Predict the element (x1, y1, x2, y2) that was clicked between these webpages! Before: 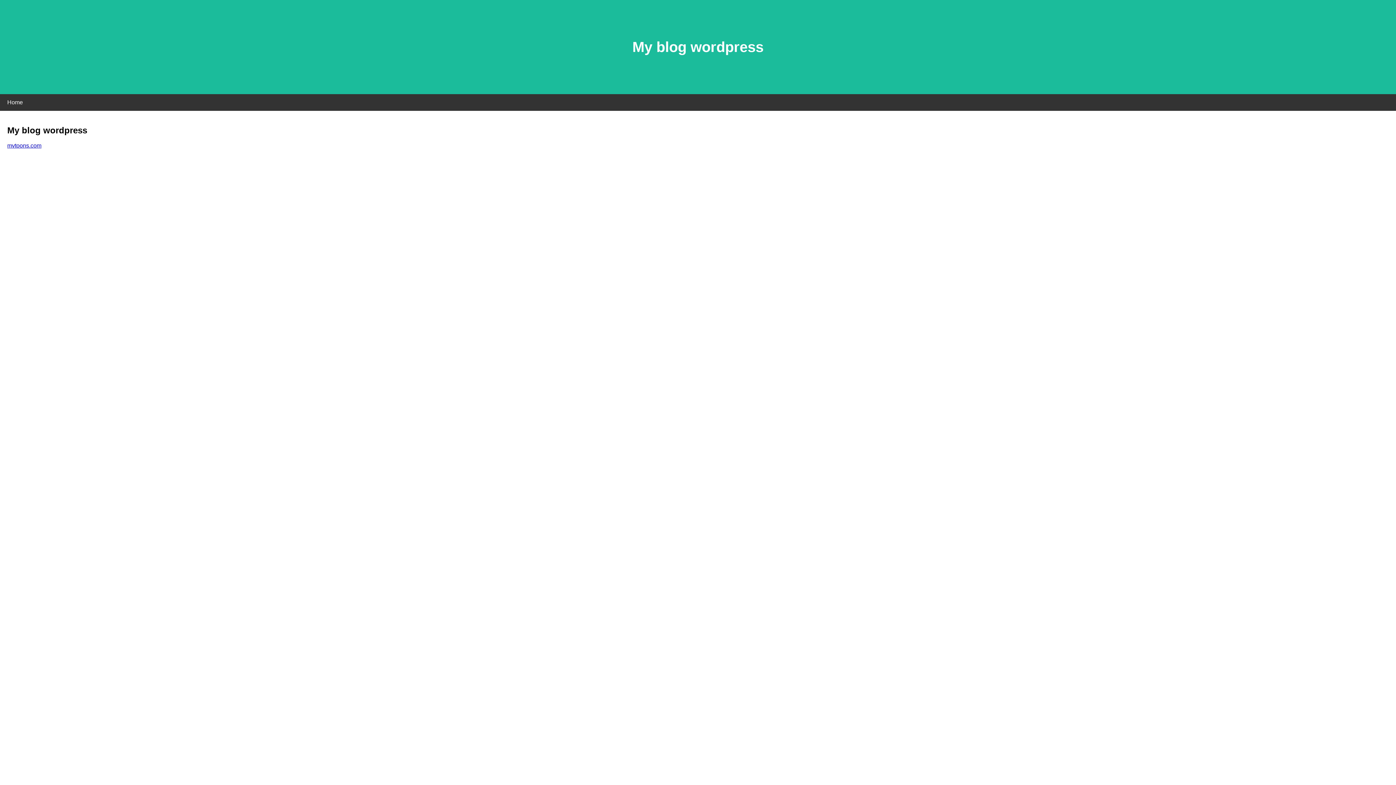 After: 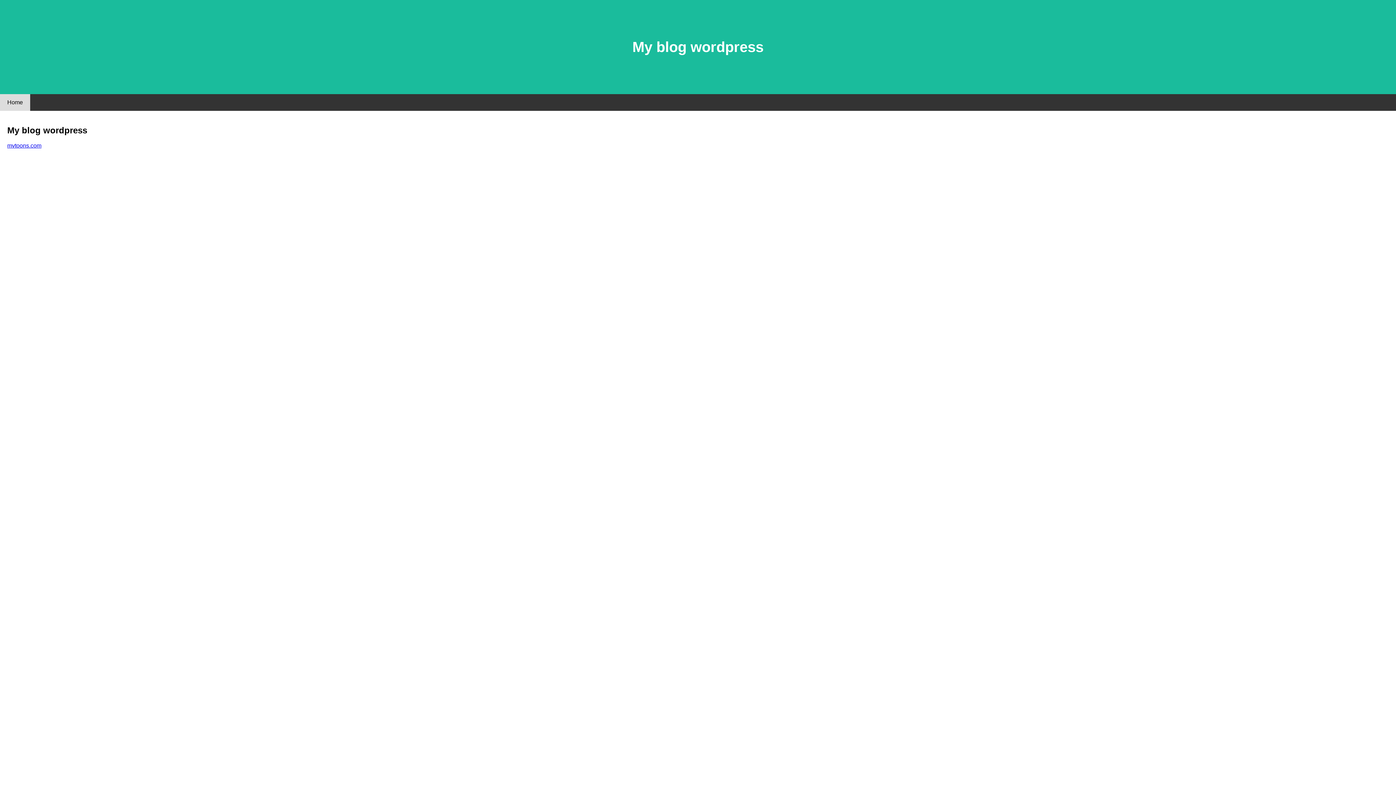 Action: label: Home bbox: (0, 94, 30, 110)